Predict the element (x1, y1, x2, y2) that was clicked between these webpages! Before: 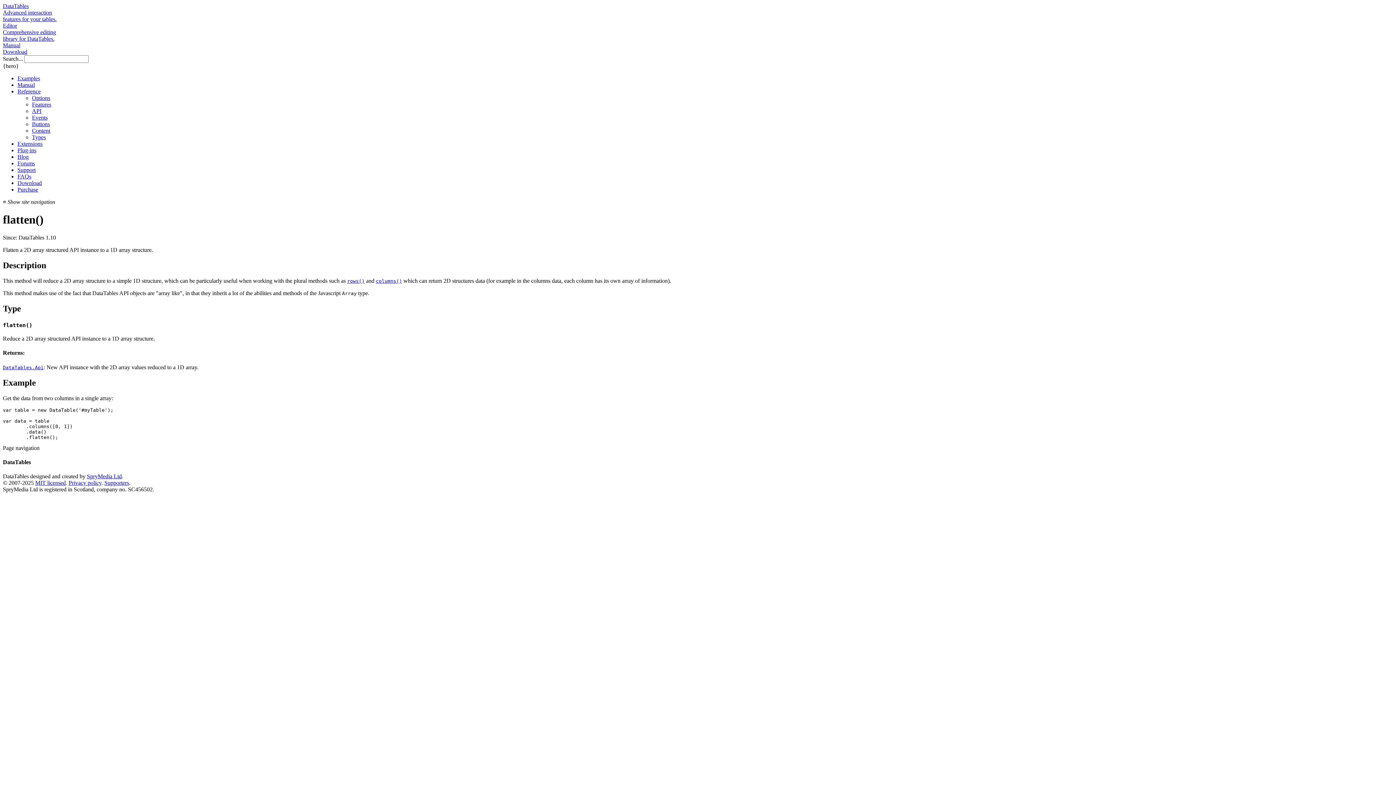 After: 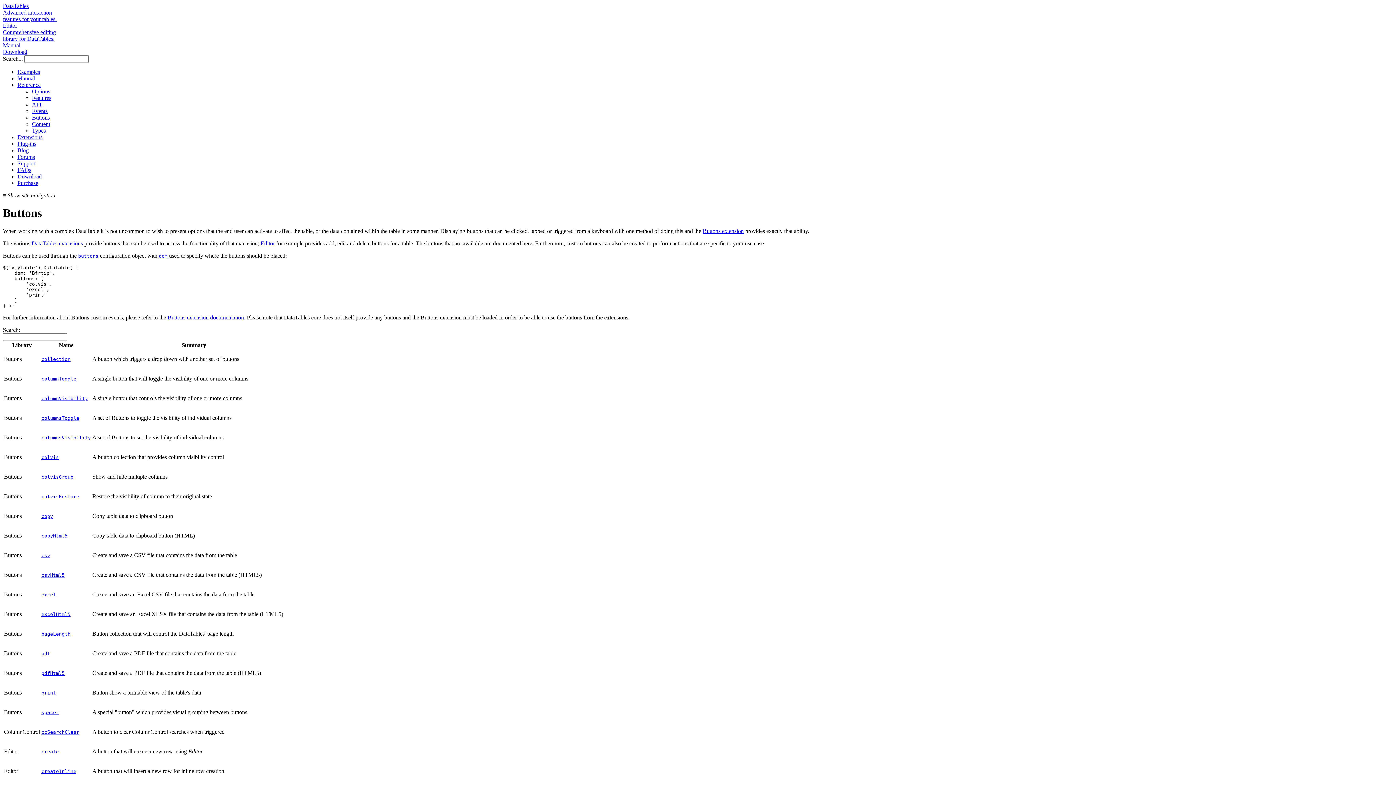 Action: label: Buttons bbox: (32, 121, 49, 127)